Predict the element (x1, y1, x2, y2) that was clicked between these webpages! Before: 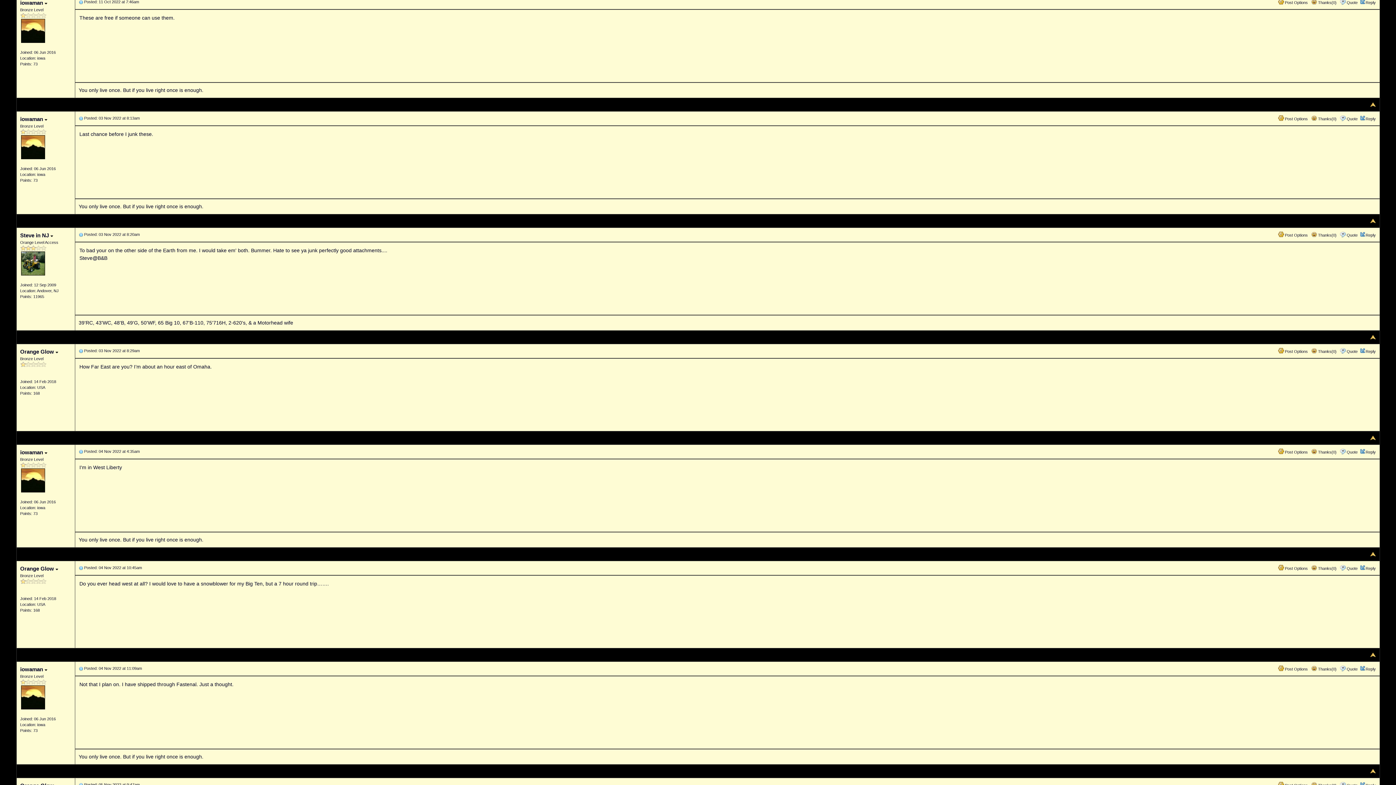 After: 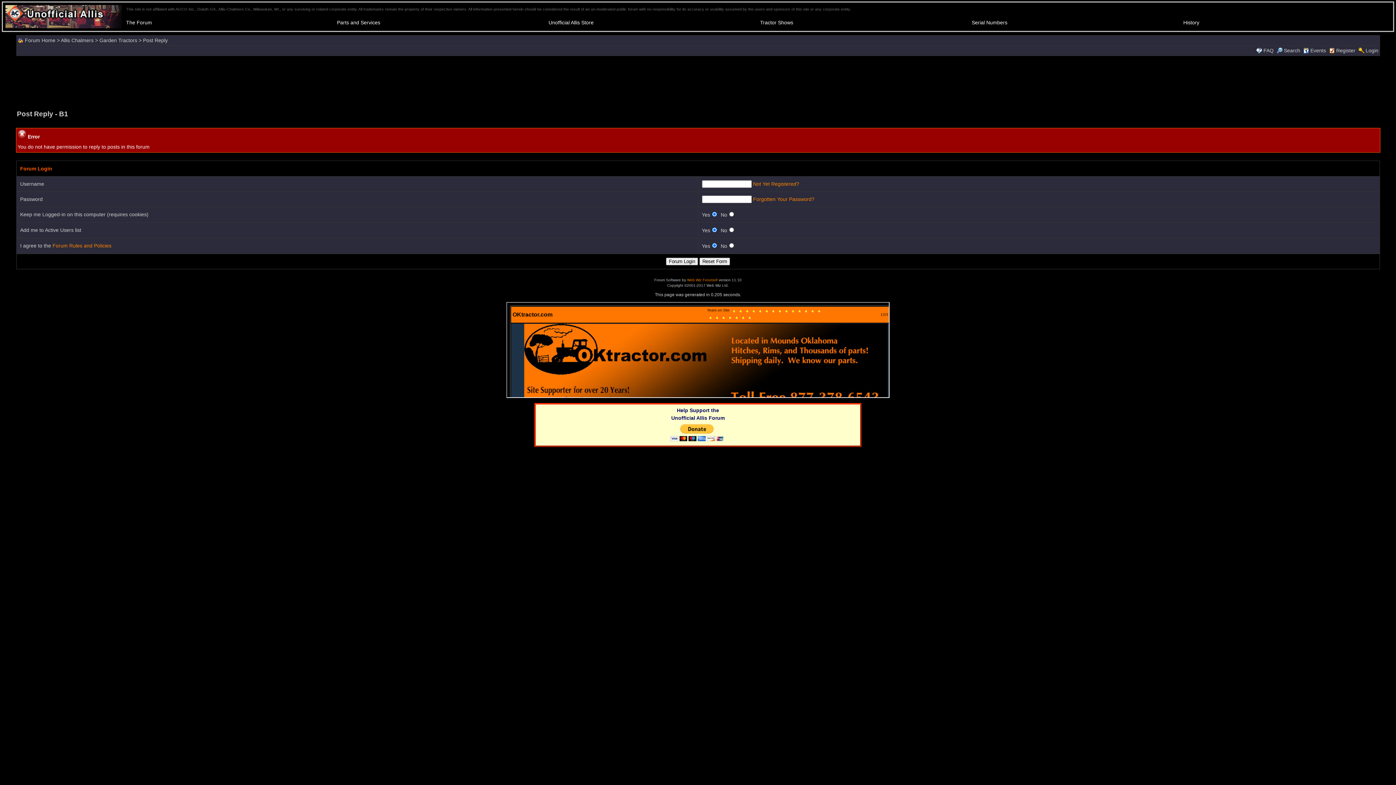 Action: label: Reply bbox: (1366, 450, 1376, 454)